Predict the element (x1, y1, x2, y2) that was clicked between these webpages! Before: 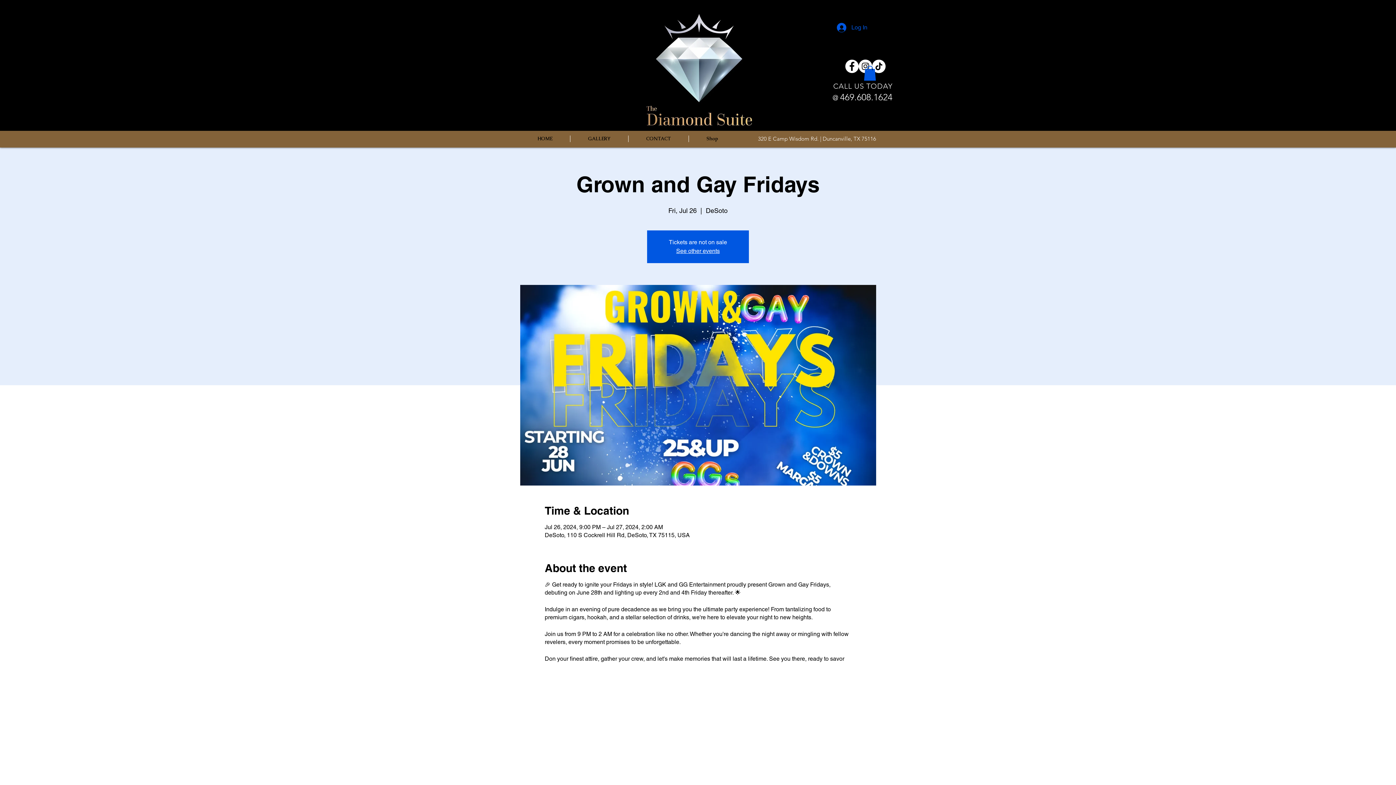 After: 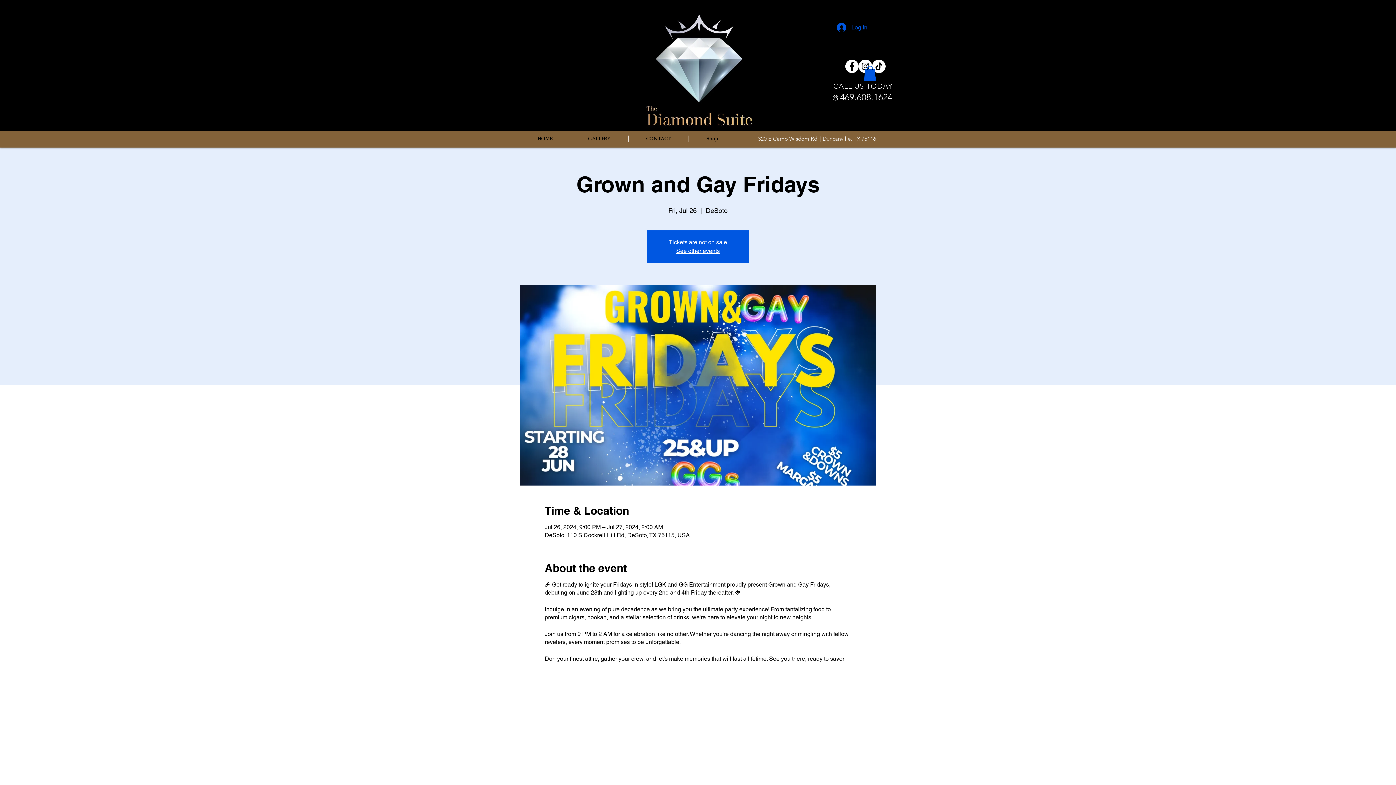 Action: bbox: (864, 65, 876, 80)